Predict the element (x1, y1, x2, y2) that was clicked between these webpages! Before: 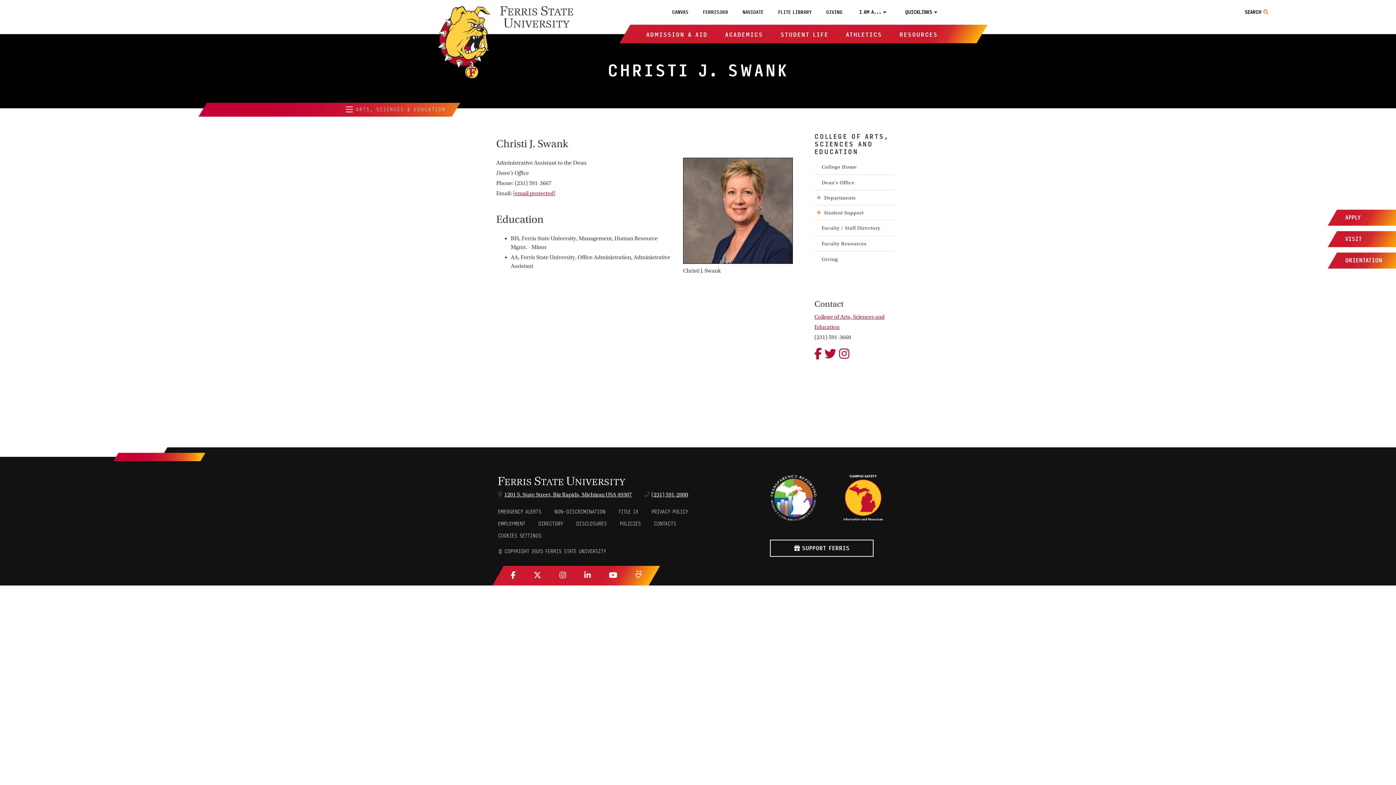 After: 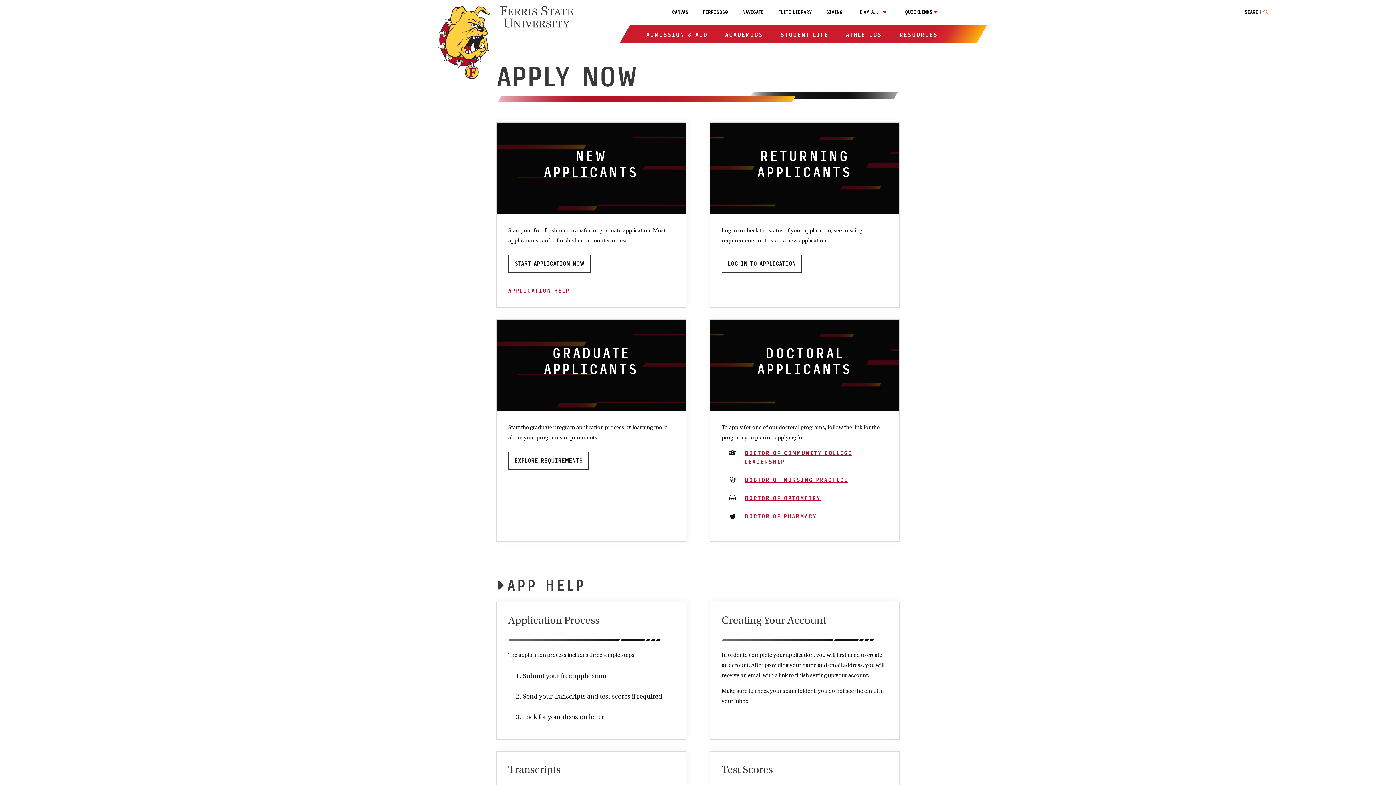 Action: label: APPLY bbox: (1328, 209, 1408, 225)